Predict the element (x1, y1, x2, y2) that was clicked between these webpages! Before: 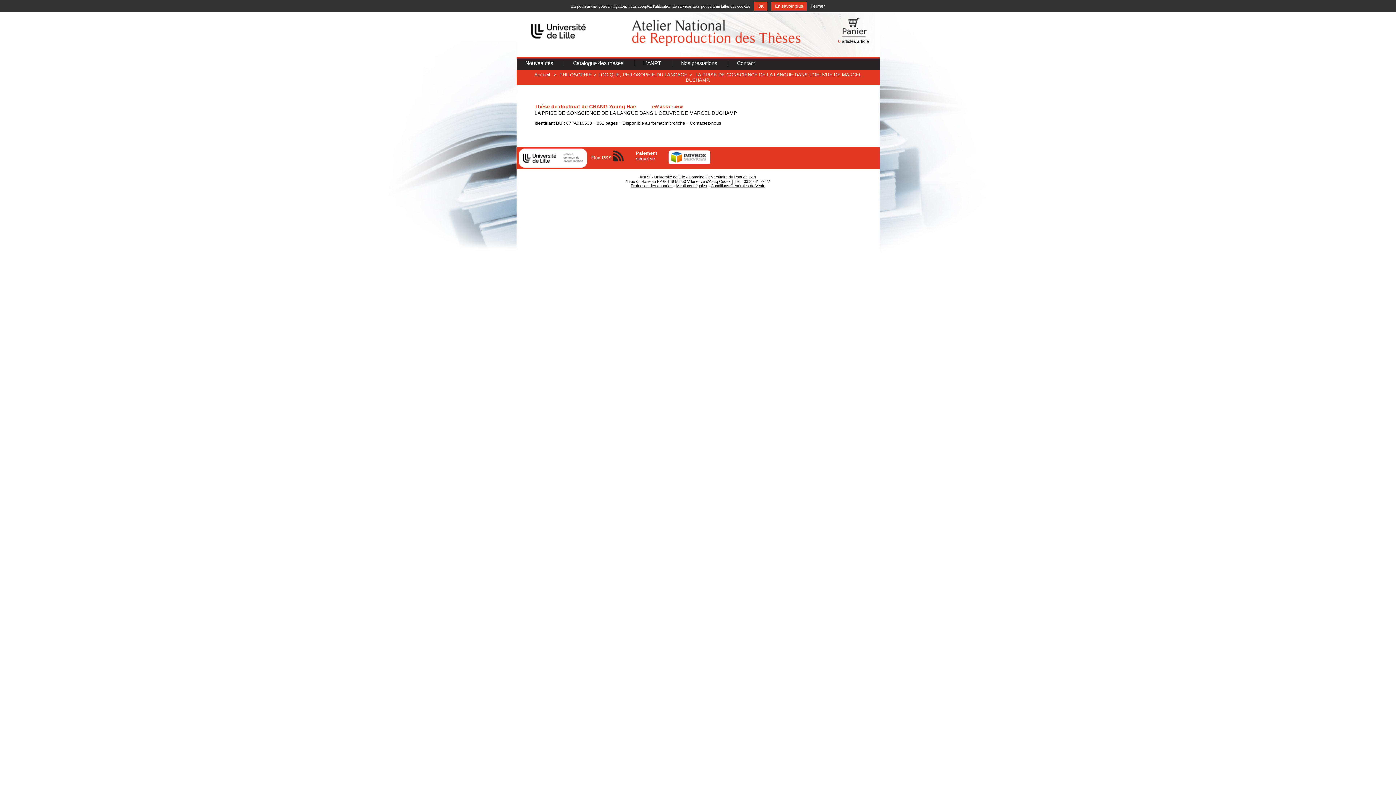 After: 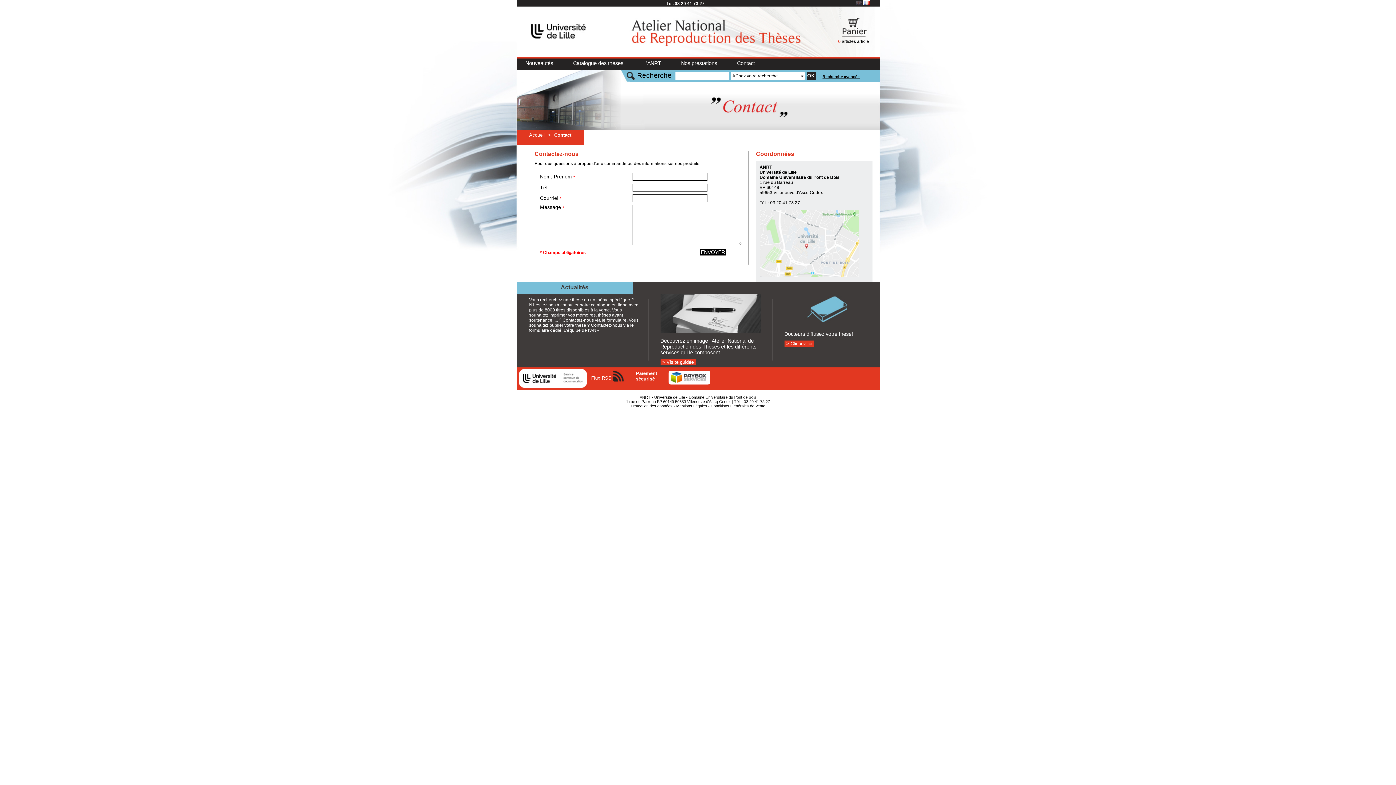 Action: bbox: (737, 60, 755, 66) label: Contact